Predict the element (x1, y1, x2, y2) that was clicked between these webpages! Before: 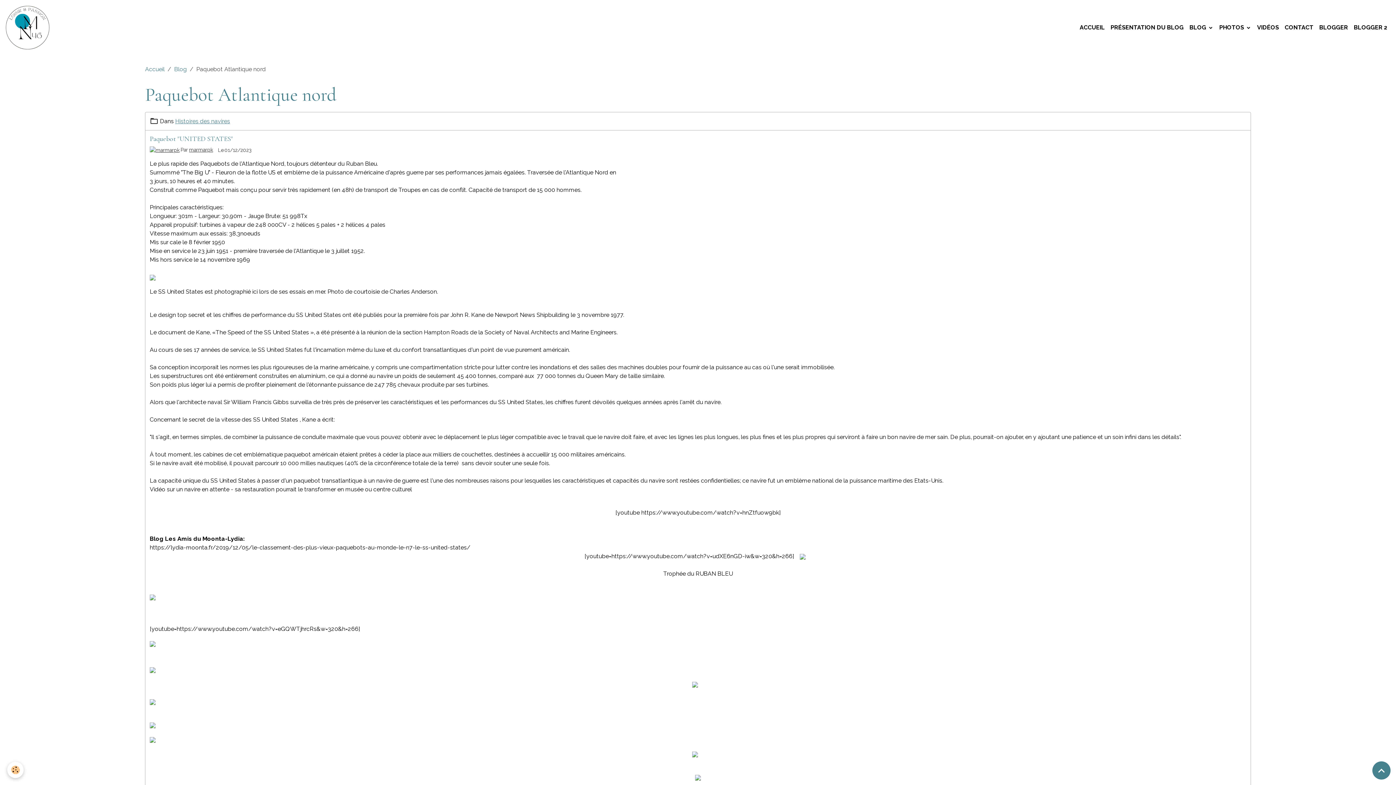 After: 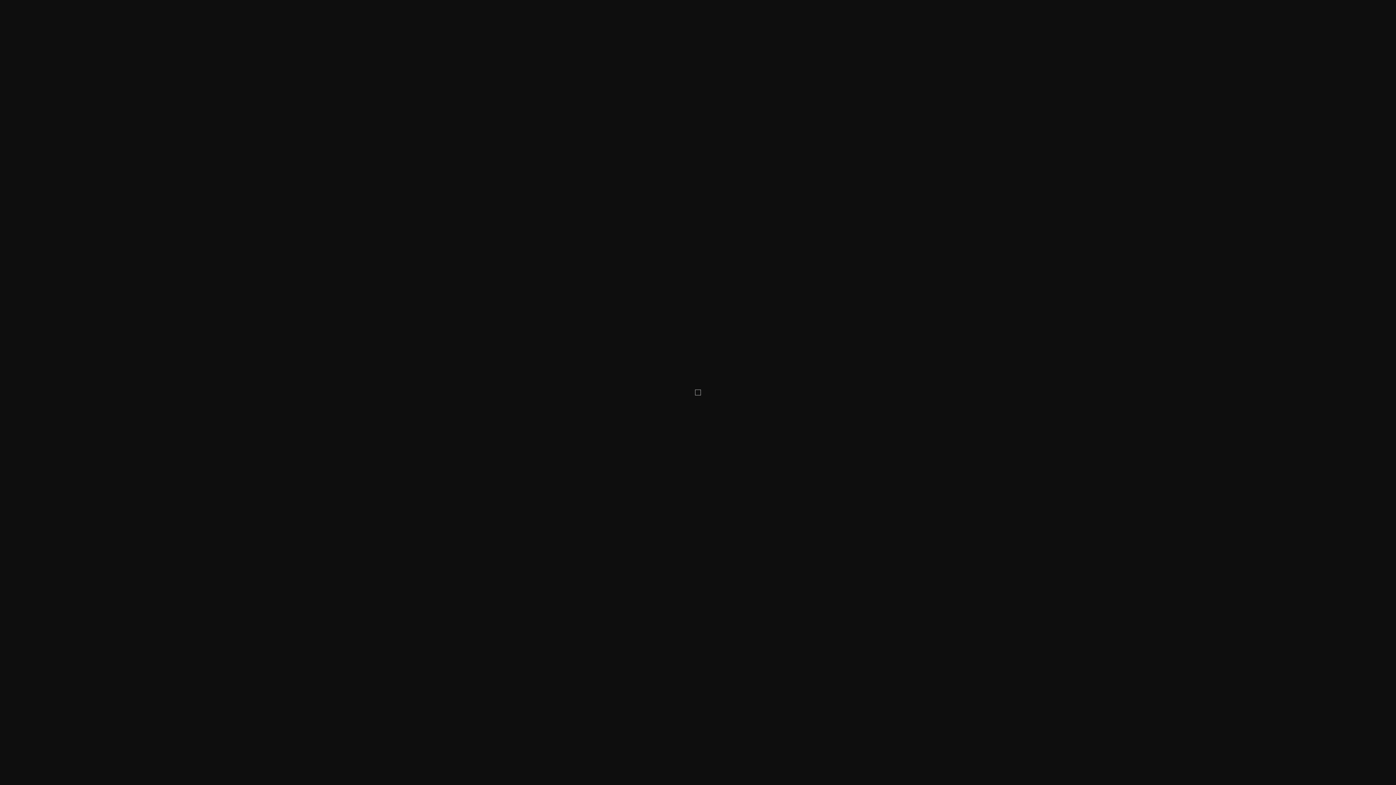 Action: bbox: (149, 697, 155, 706)